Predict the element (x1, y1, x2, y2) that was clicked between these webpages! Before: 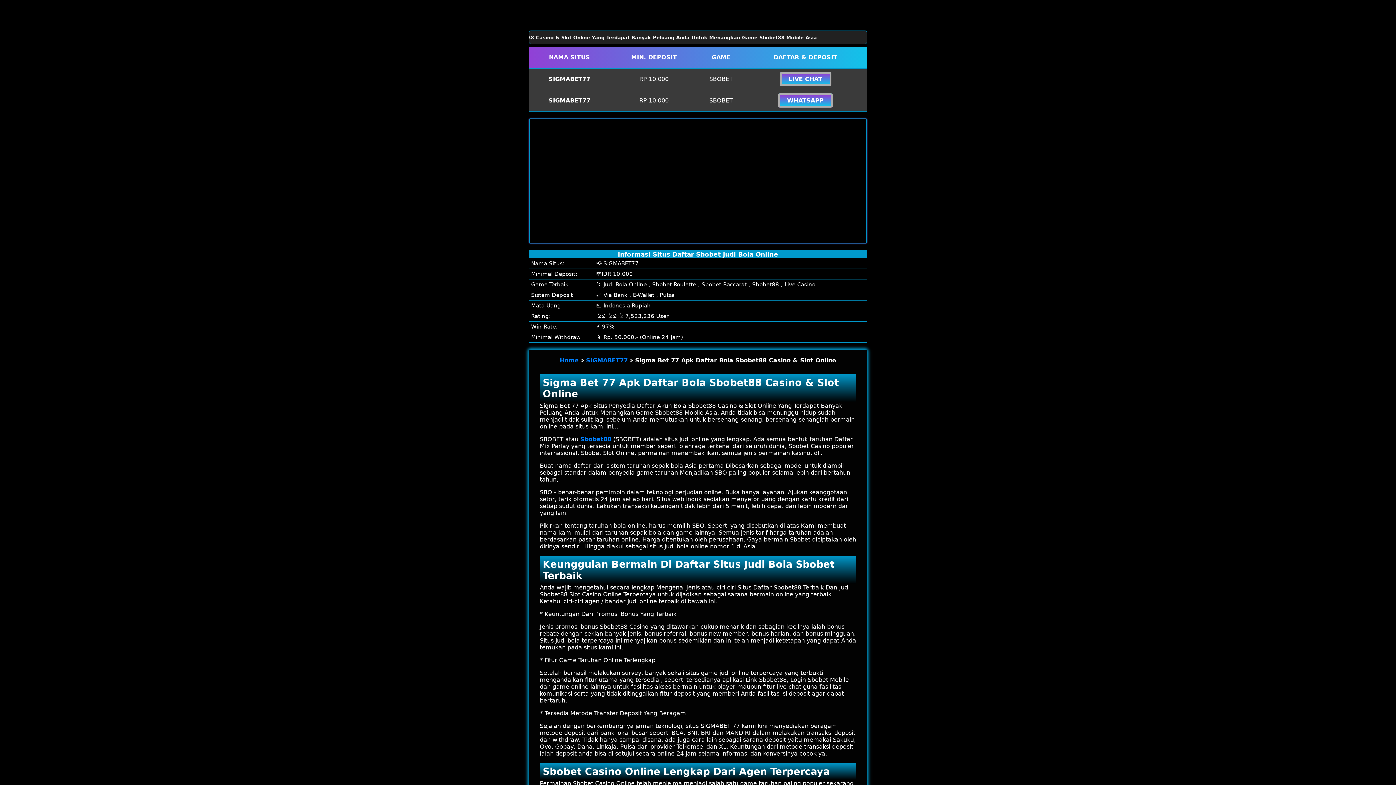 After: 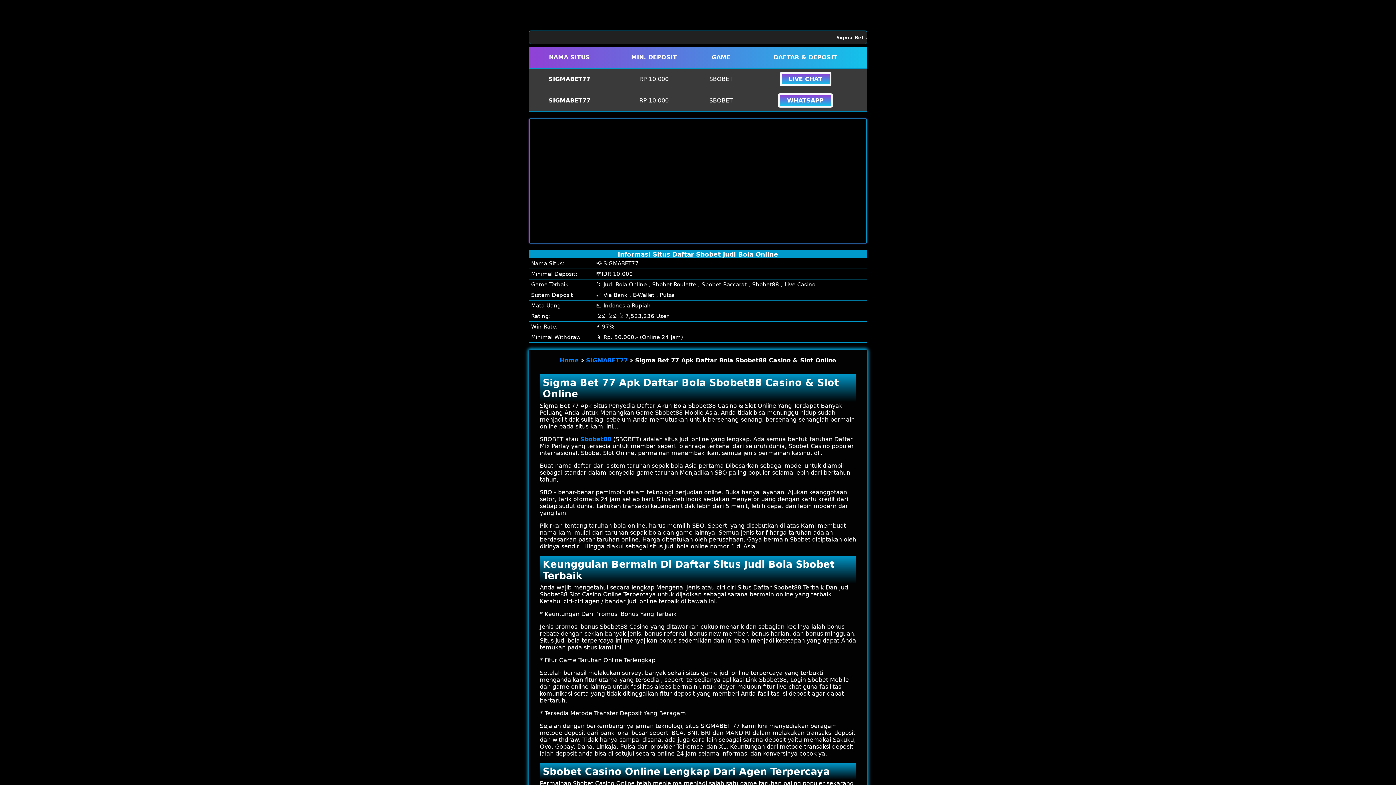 Action: bbox: (560, 356, 578, 363) label: Home